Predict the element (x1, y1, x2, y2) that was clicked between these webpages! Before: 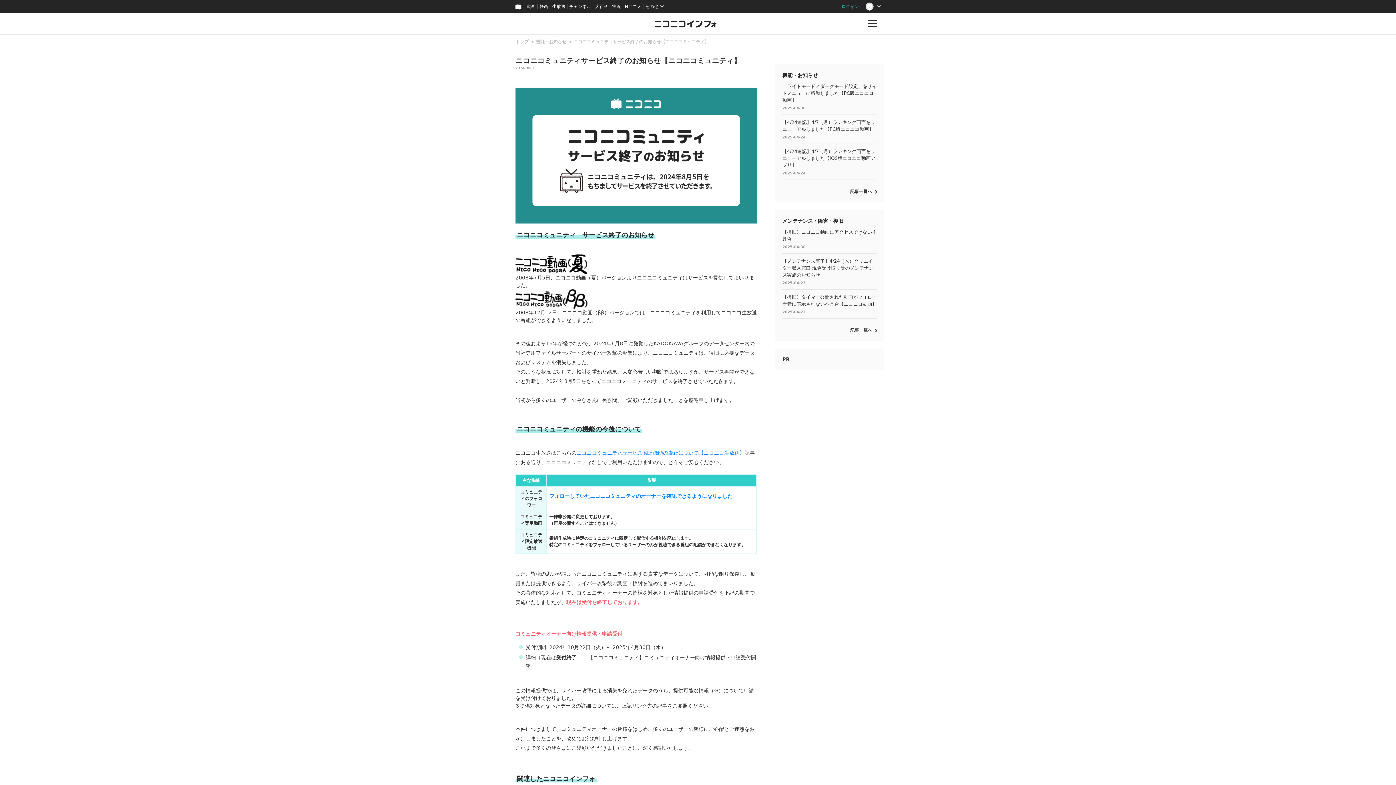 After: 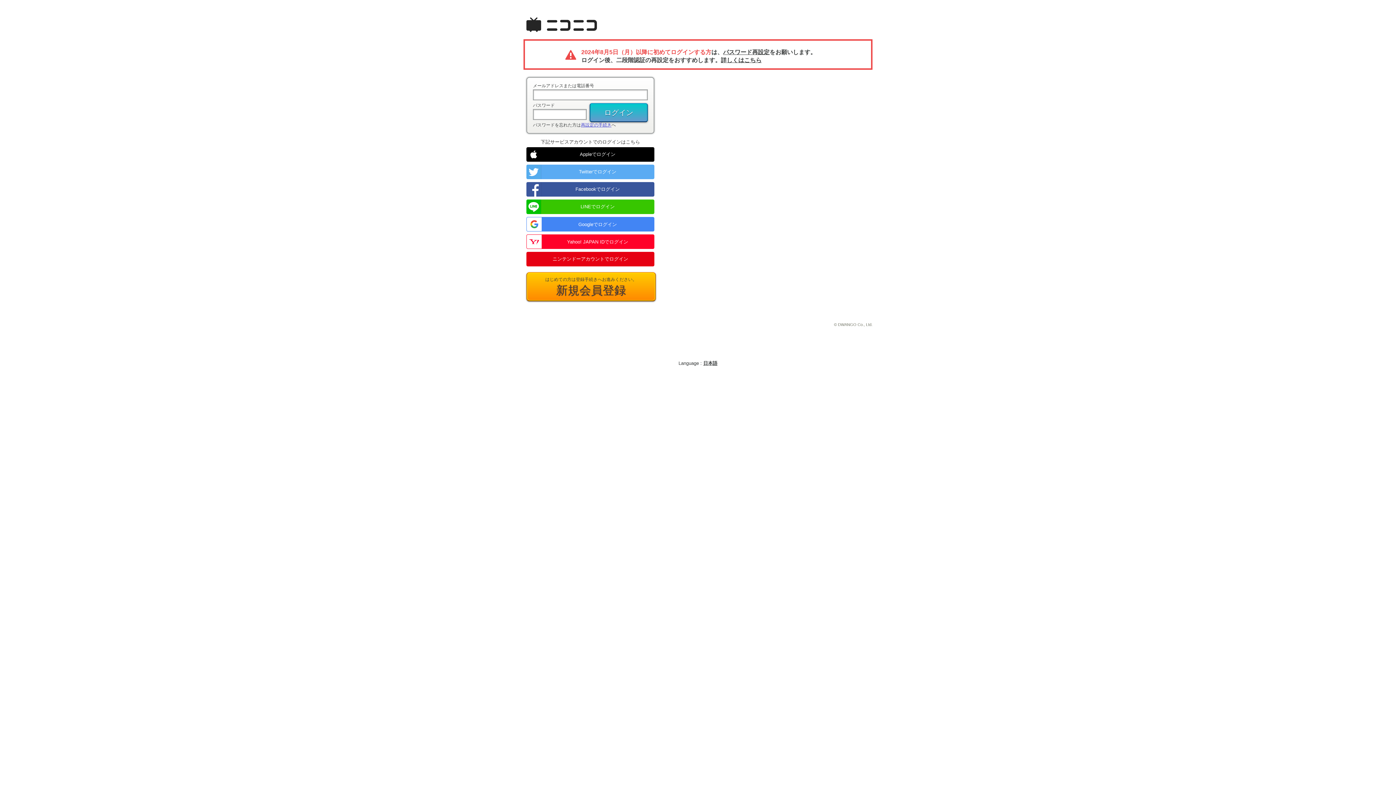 Action: label: ログイン bbox: (838, 0, 862, 13)